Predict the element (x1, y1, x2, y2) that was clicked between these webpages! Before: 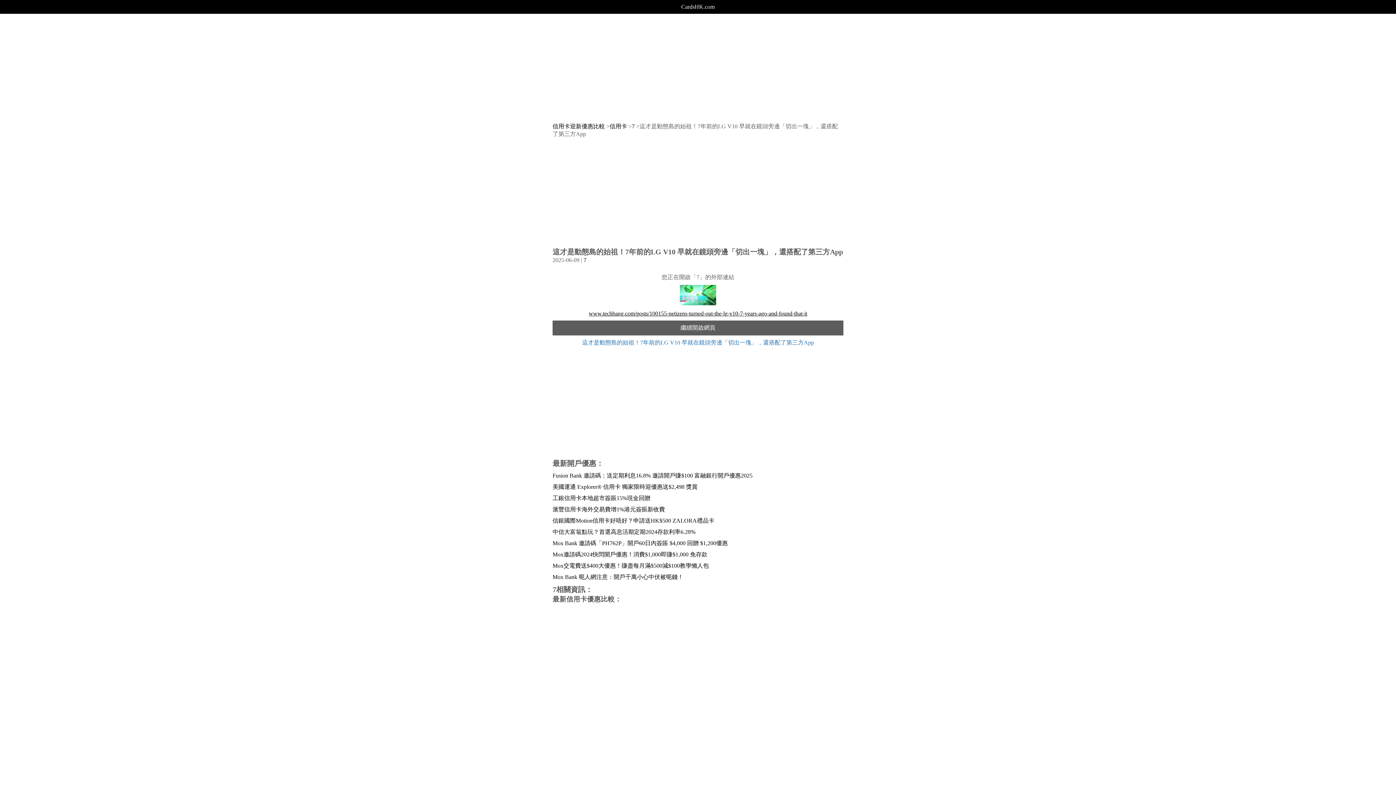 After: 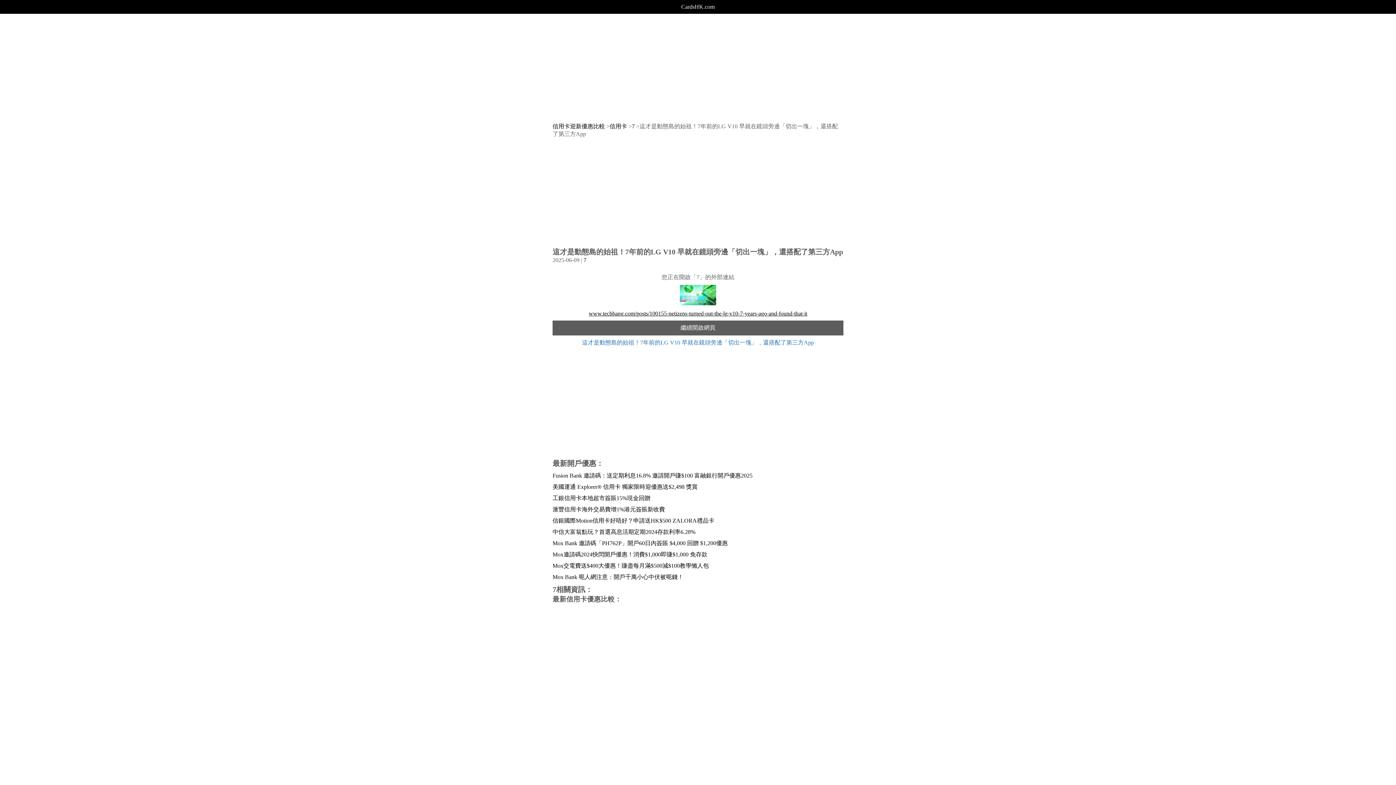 Action: bbox: (552, 495, 650, 501) label: 工銀信用卡本地超市簽賬15%現金回贈